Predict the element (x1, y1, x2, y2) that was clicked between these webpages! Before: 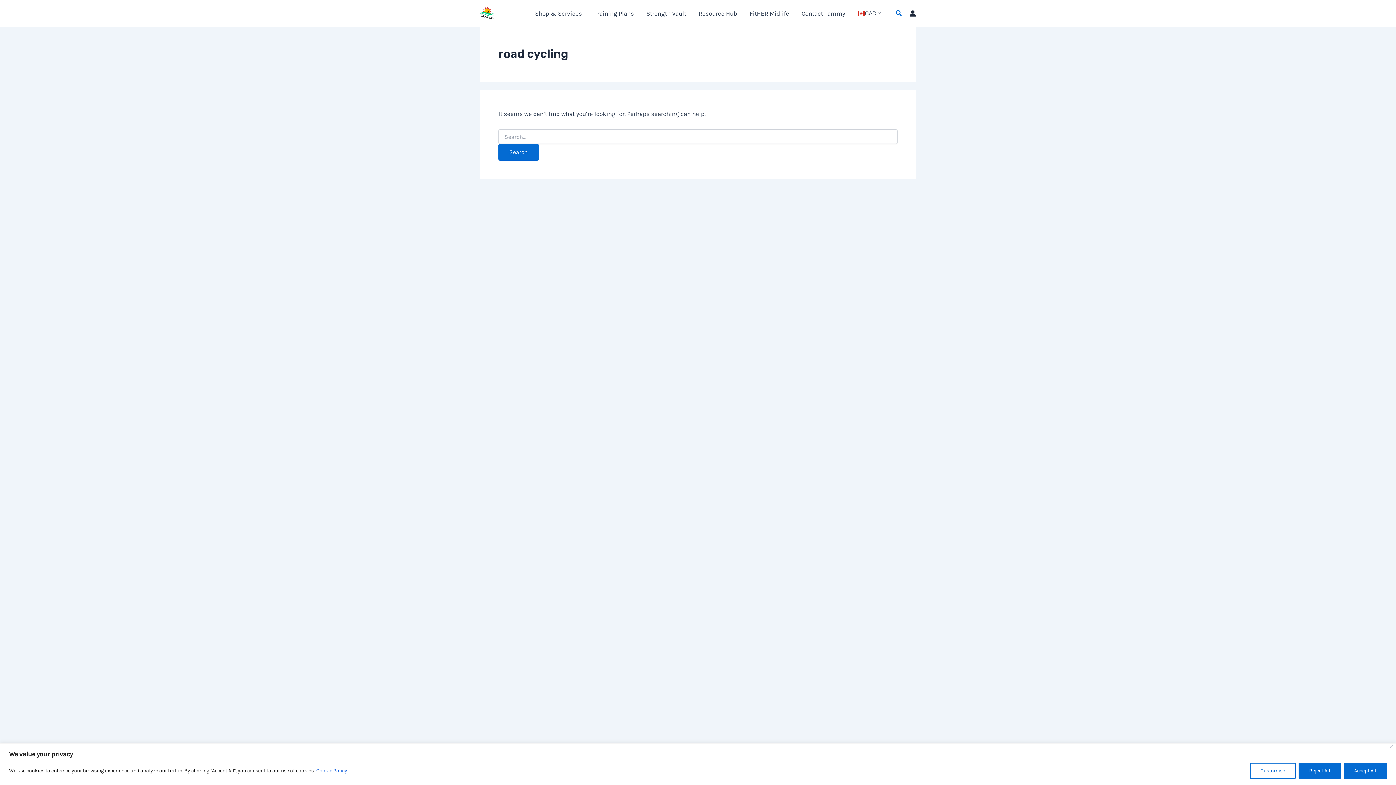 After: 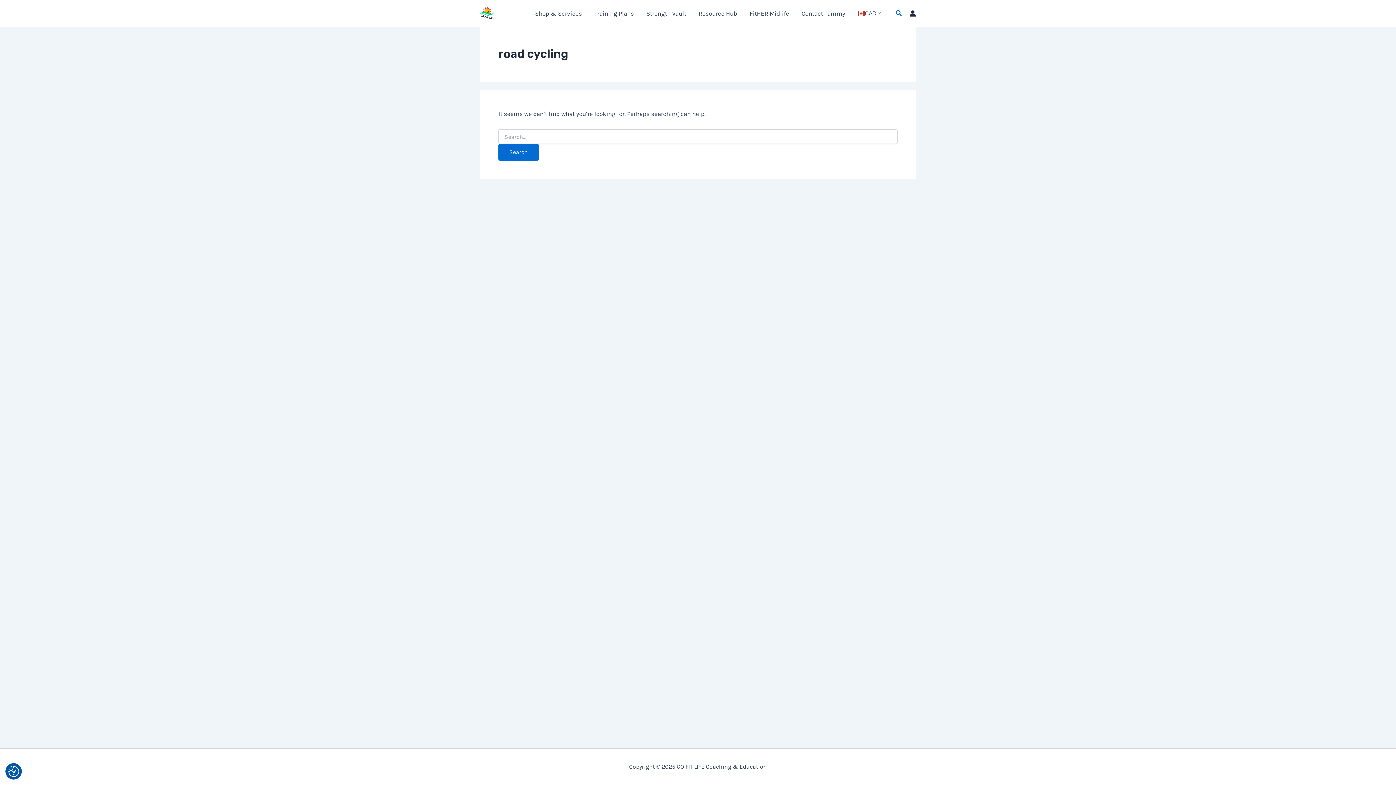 Action: label: Reject All bbox: (1298, 763, 1341, 779)